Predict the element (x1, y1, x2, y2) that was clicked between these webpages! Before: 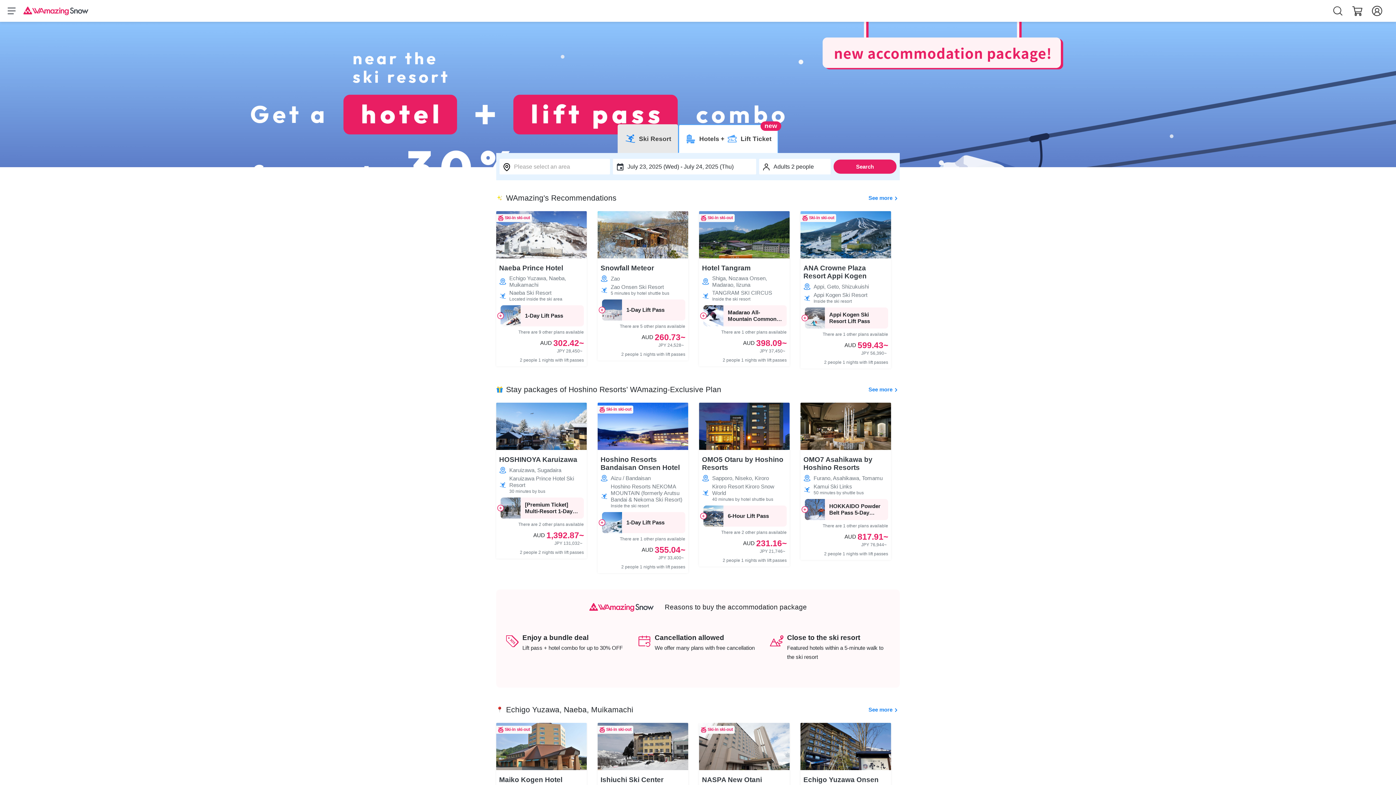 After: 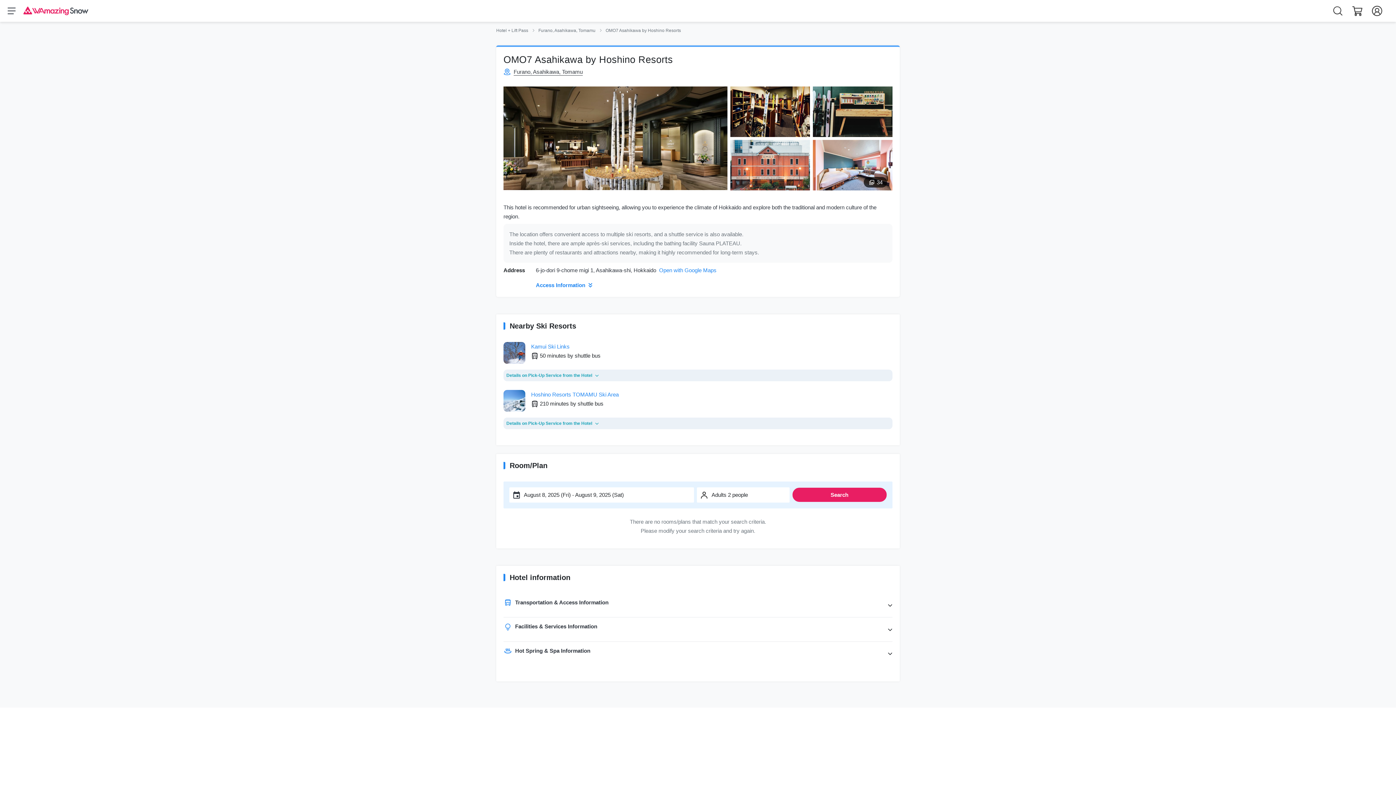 Action: label: OMO7 Asahikawa by Hoshino Resorts bbox: (803, 456, 888, 472)